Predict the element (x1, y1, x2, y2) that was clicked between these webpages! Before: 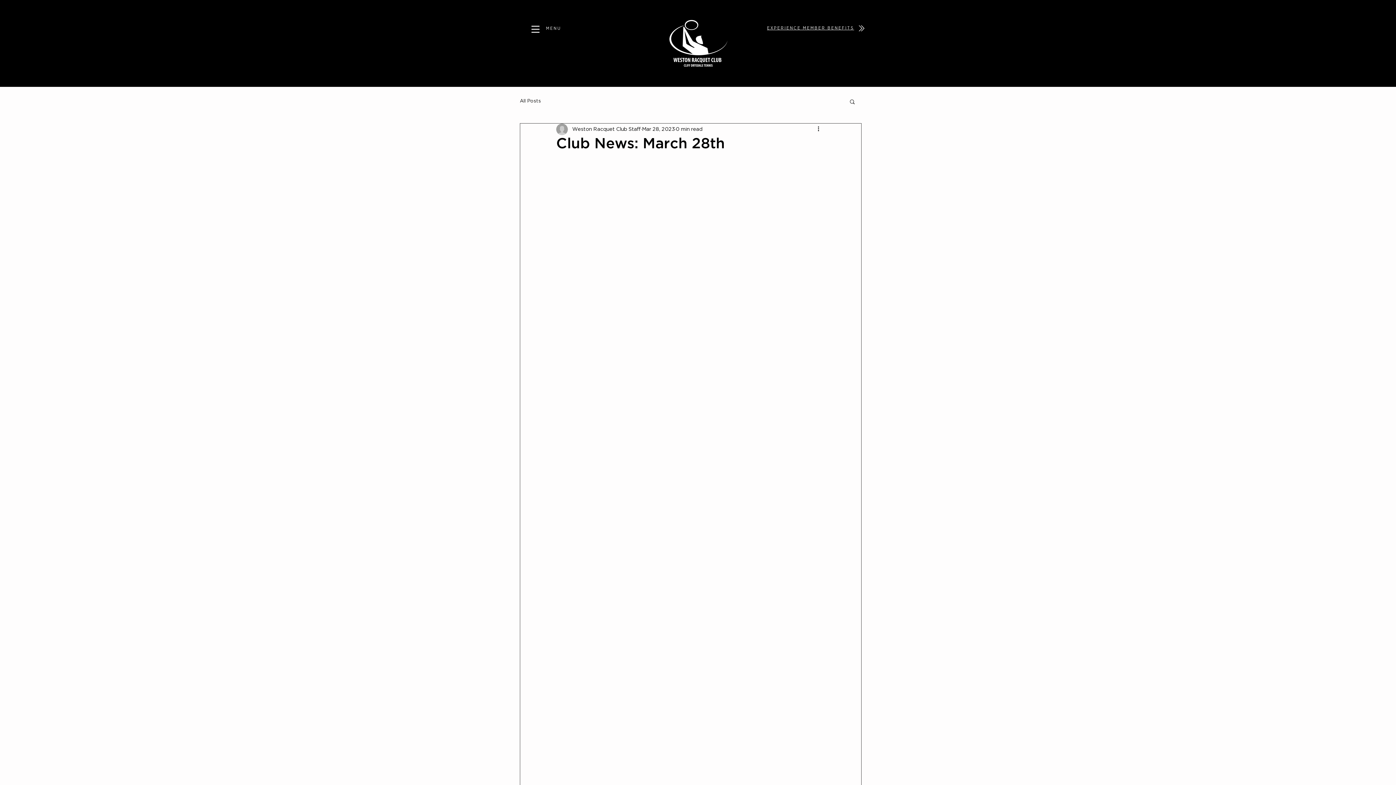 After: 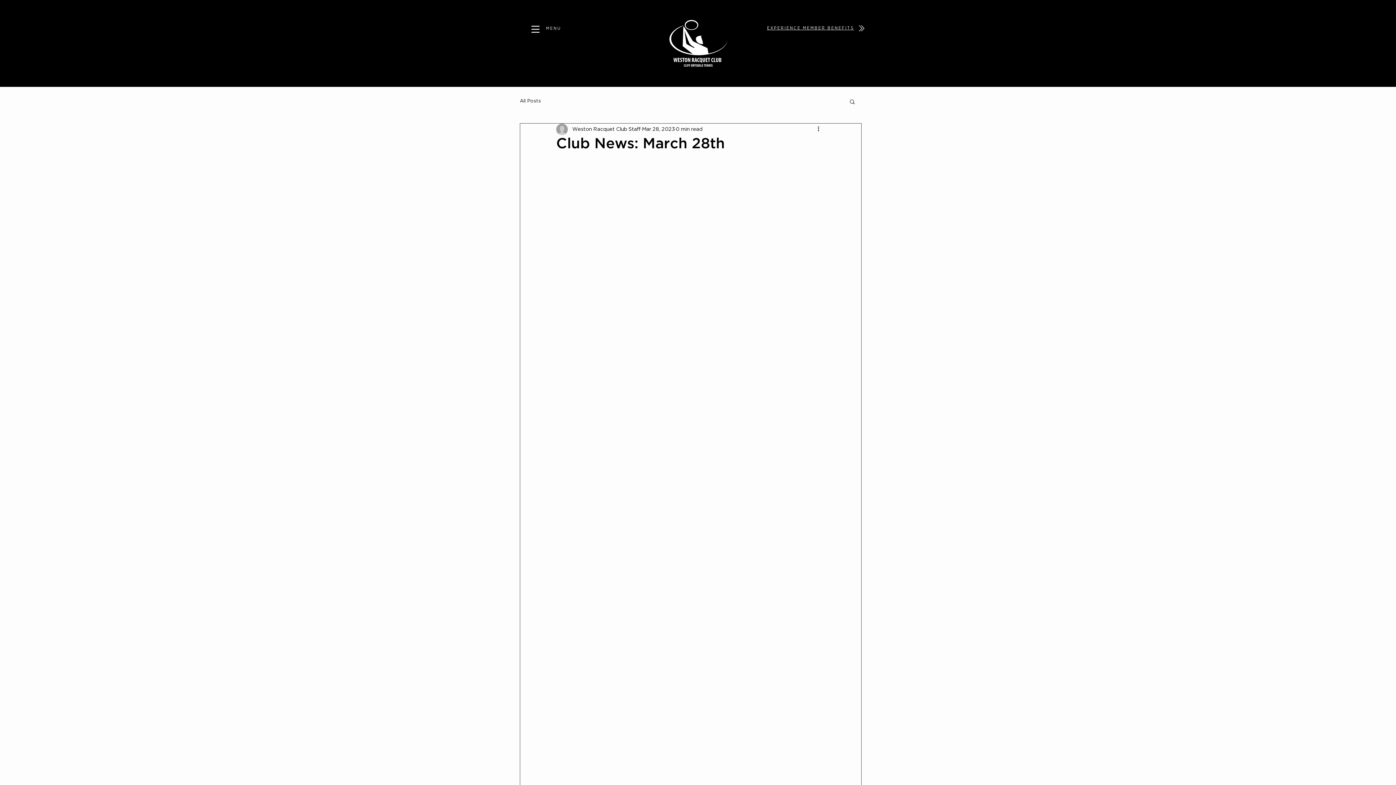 Action: label: More actions bbox: (816, 125, 825, 133)